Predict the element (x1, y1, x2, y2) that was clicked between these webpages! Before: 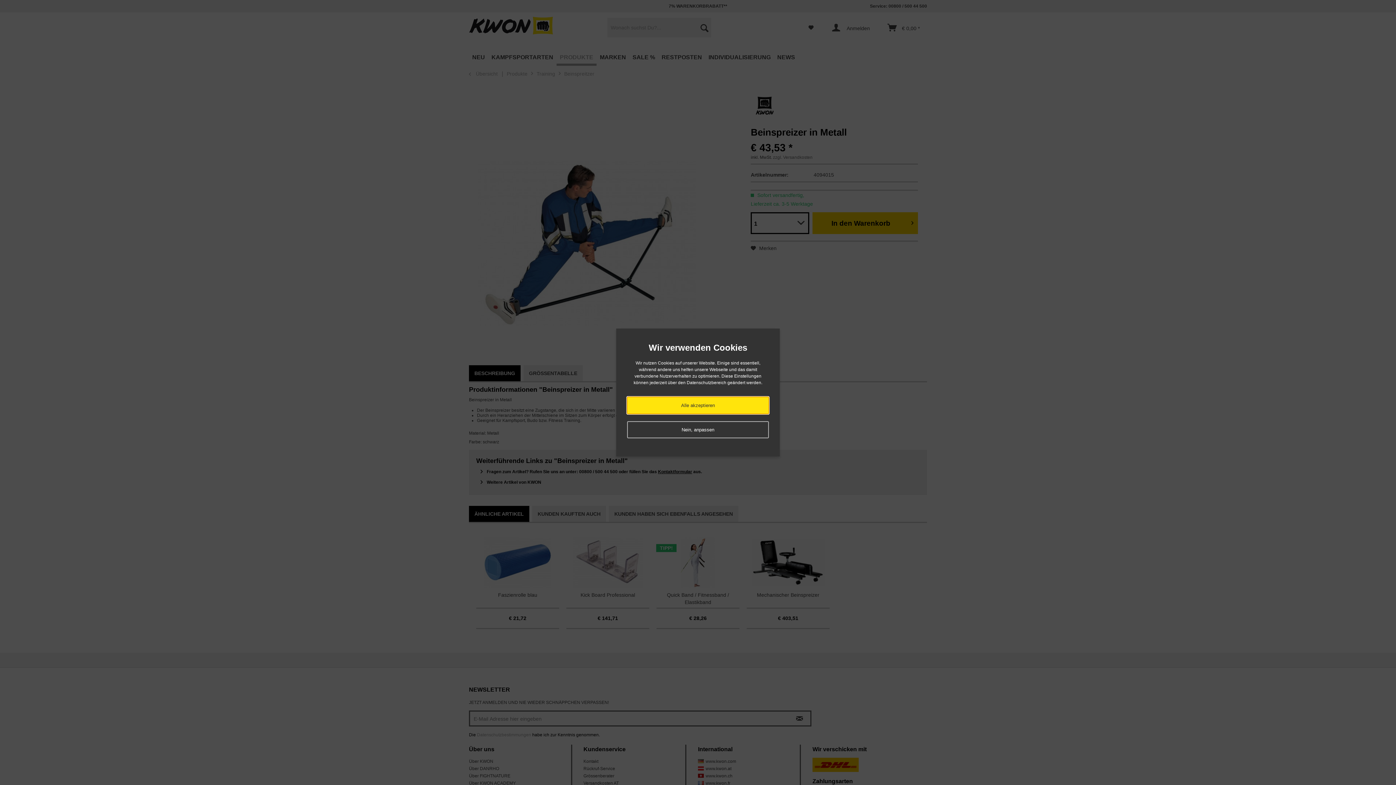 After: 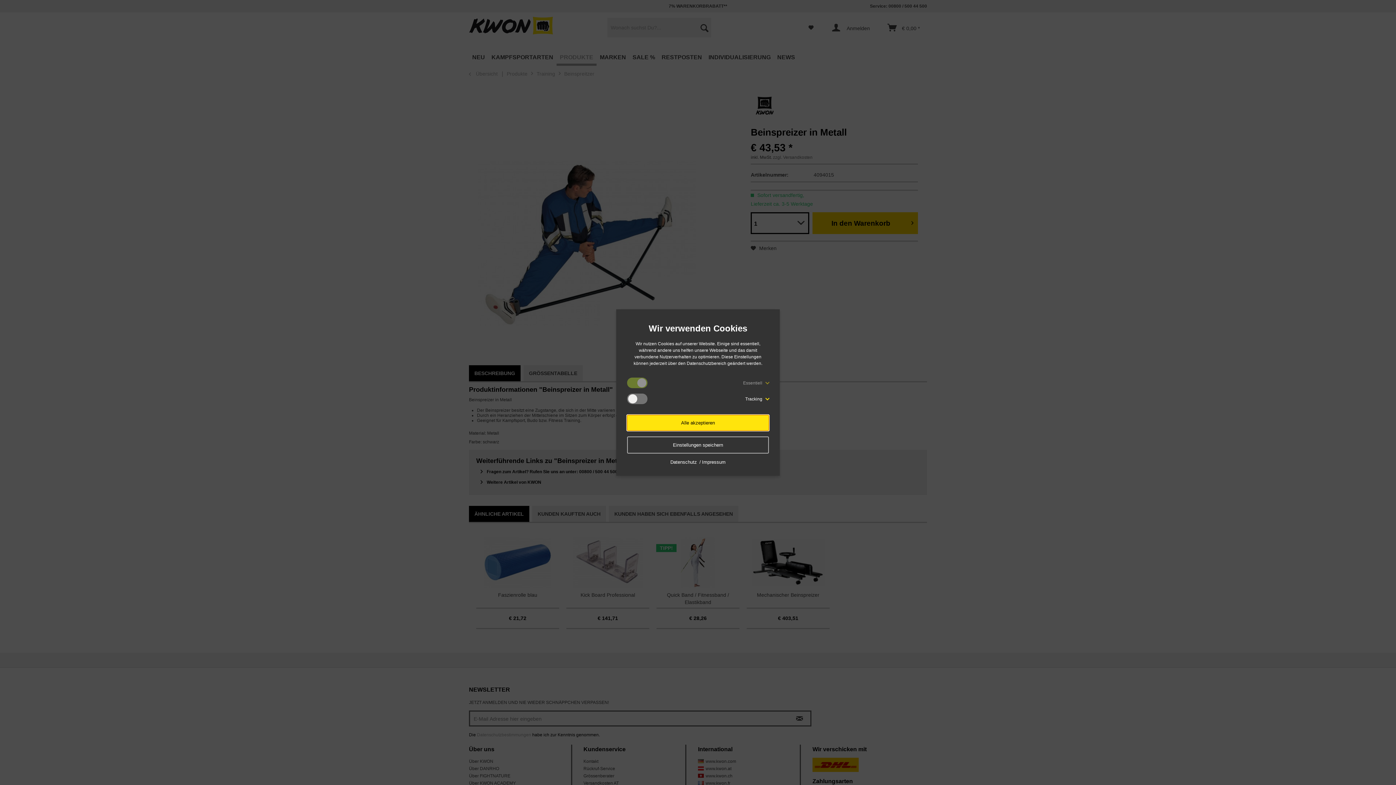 Action: label: Nein, anpassen bbox: (627, 421, 769, 438)